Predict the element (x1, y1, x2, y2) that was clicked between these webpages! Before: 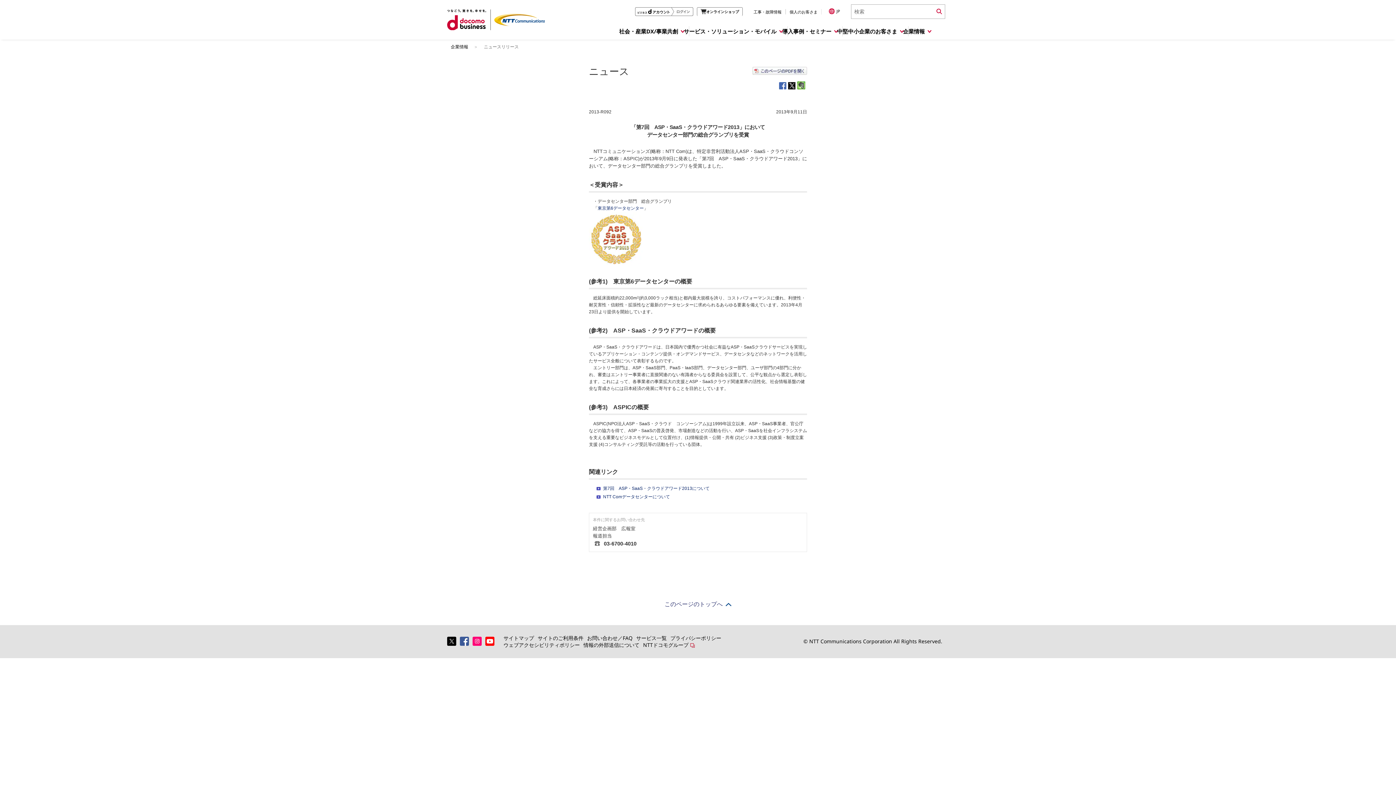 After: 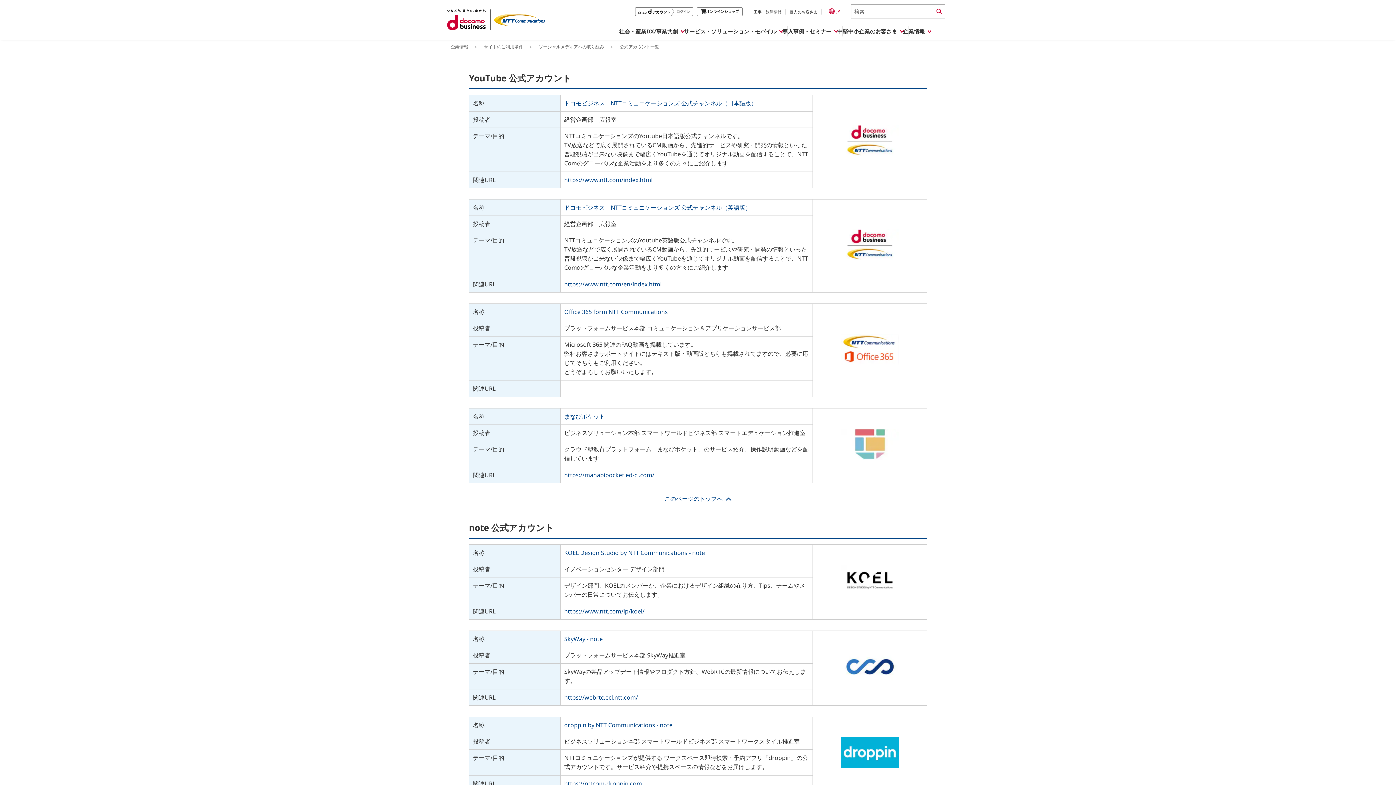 Action: bbox: (485, 637, 494, 646)